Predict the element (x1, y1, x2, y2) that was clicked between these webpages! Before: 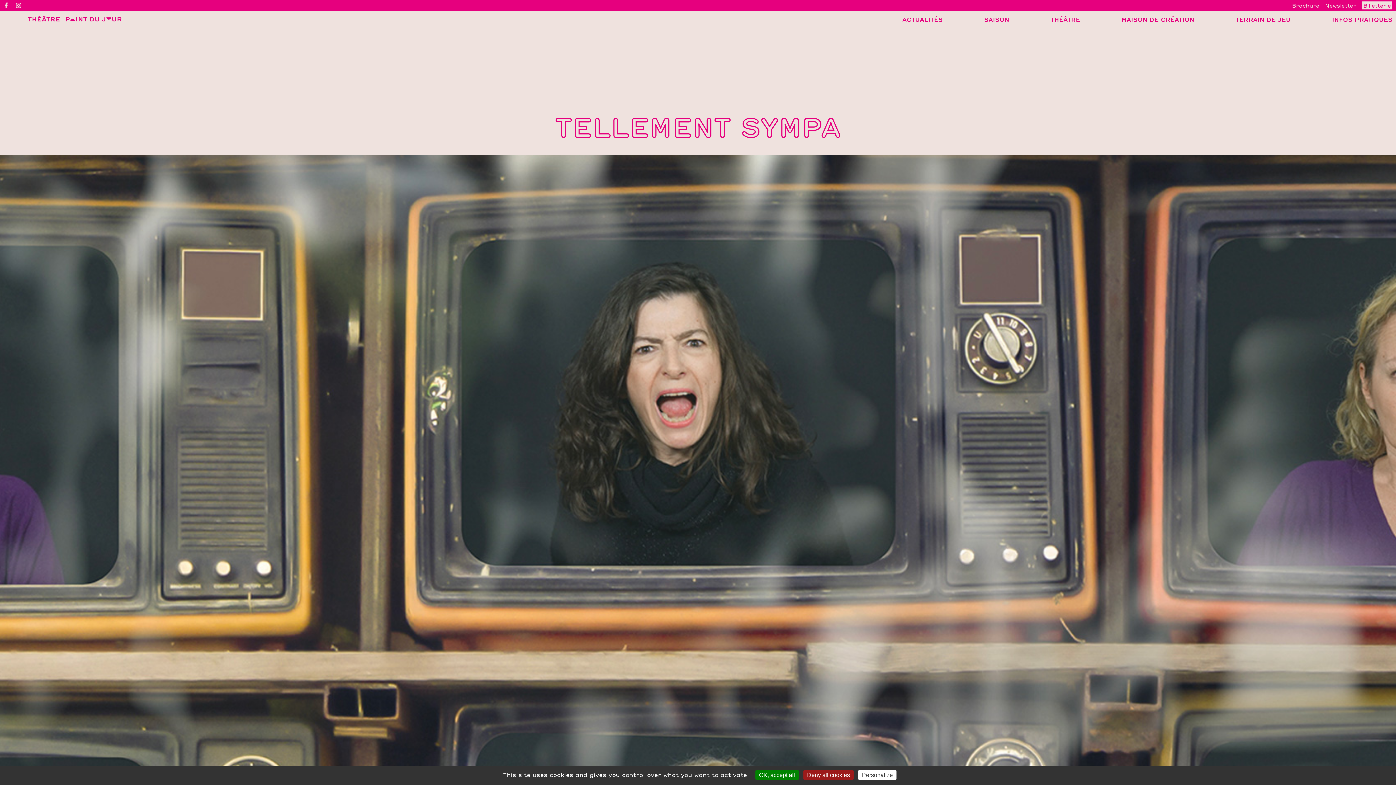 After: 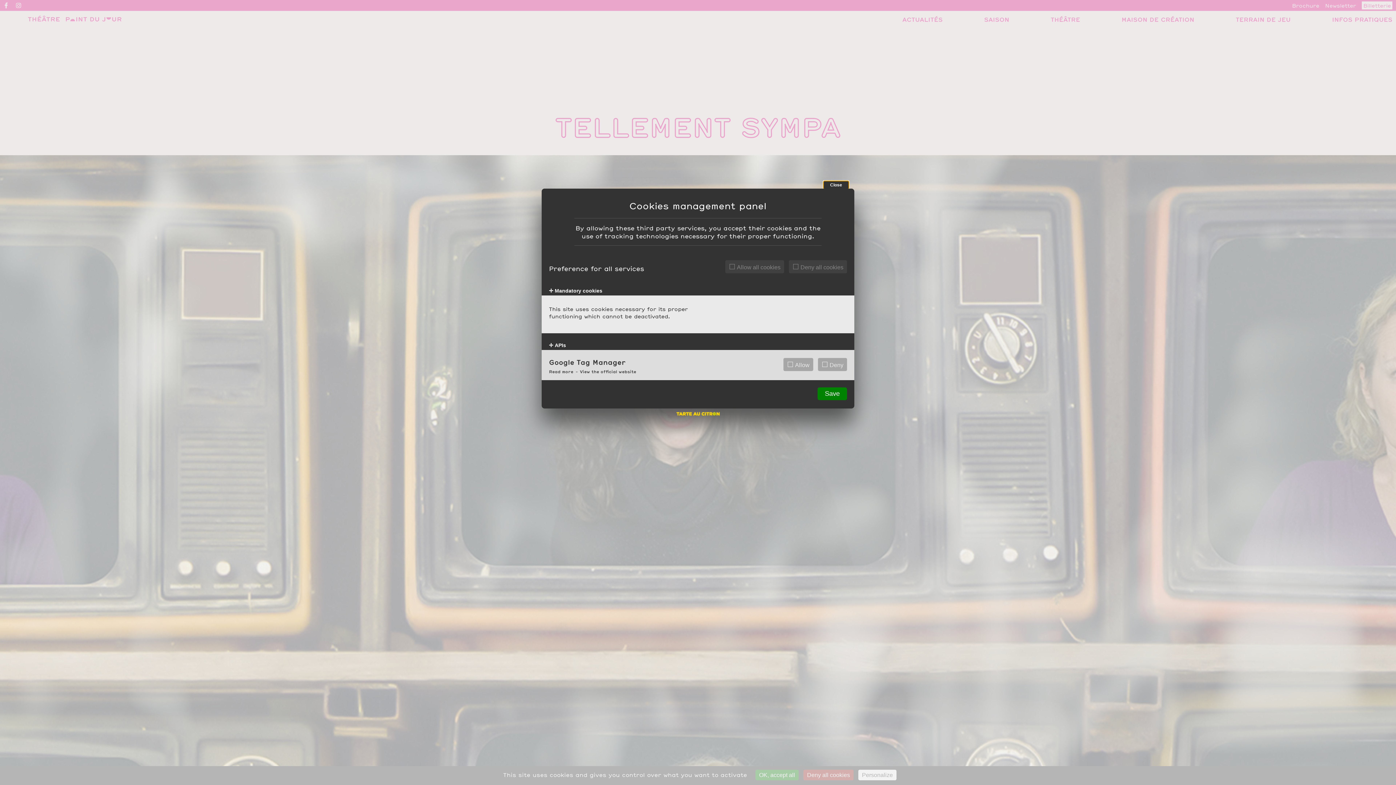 Action: bbox: (858, 770, 896, 780) label: Personalize (modal window)